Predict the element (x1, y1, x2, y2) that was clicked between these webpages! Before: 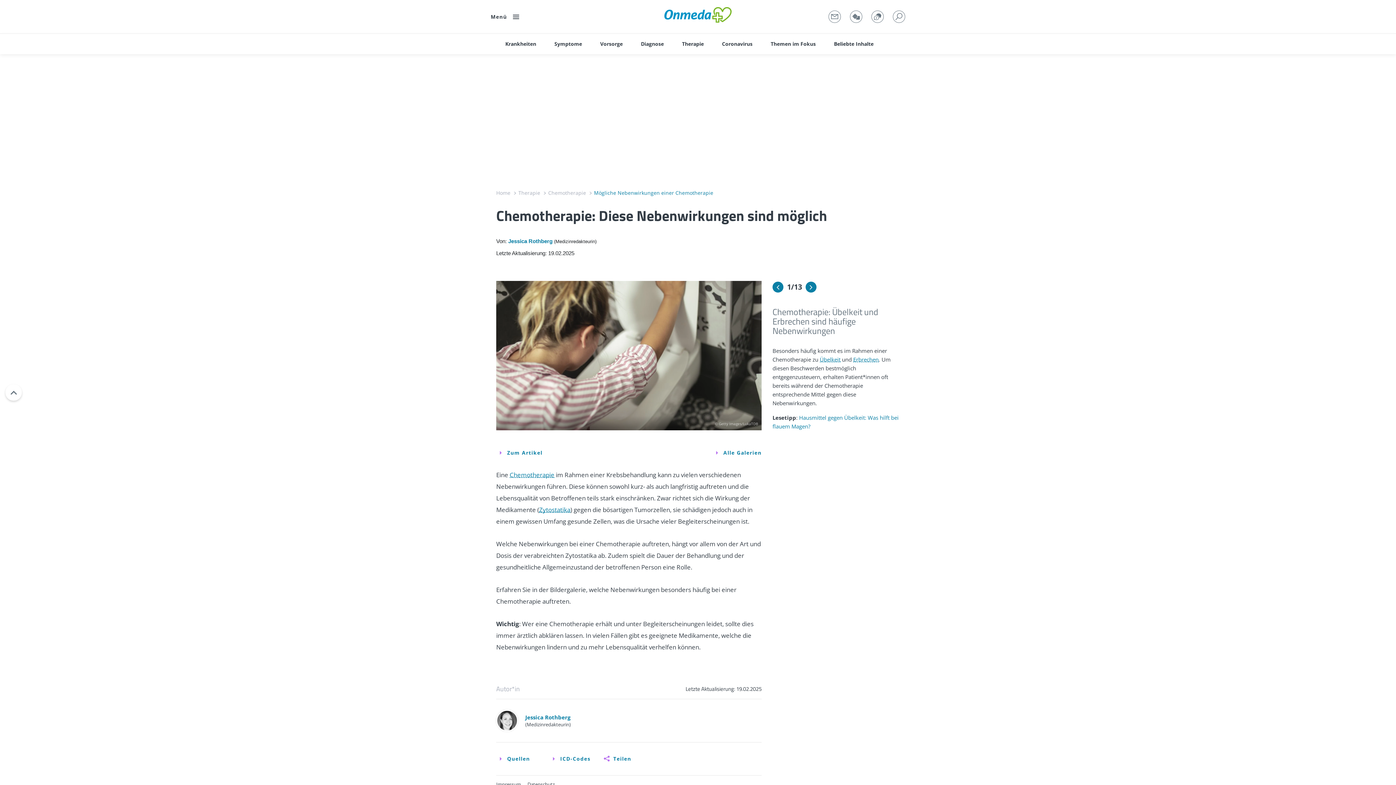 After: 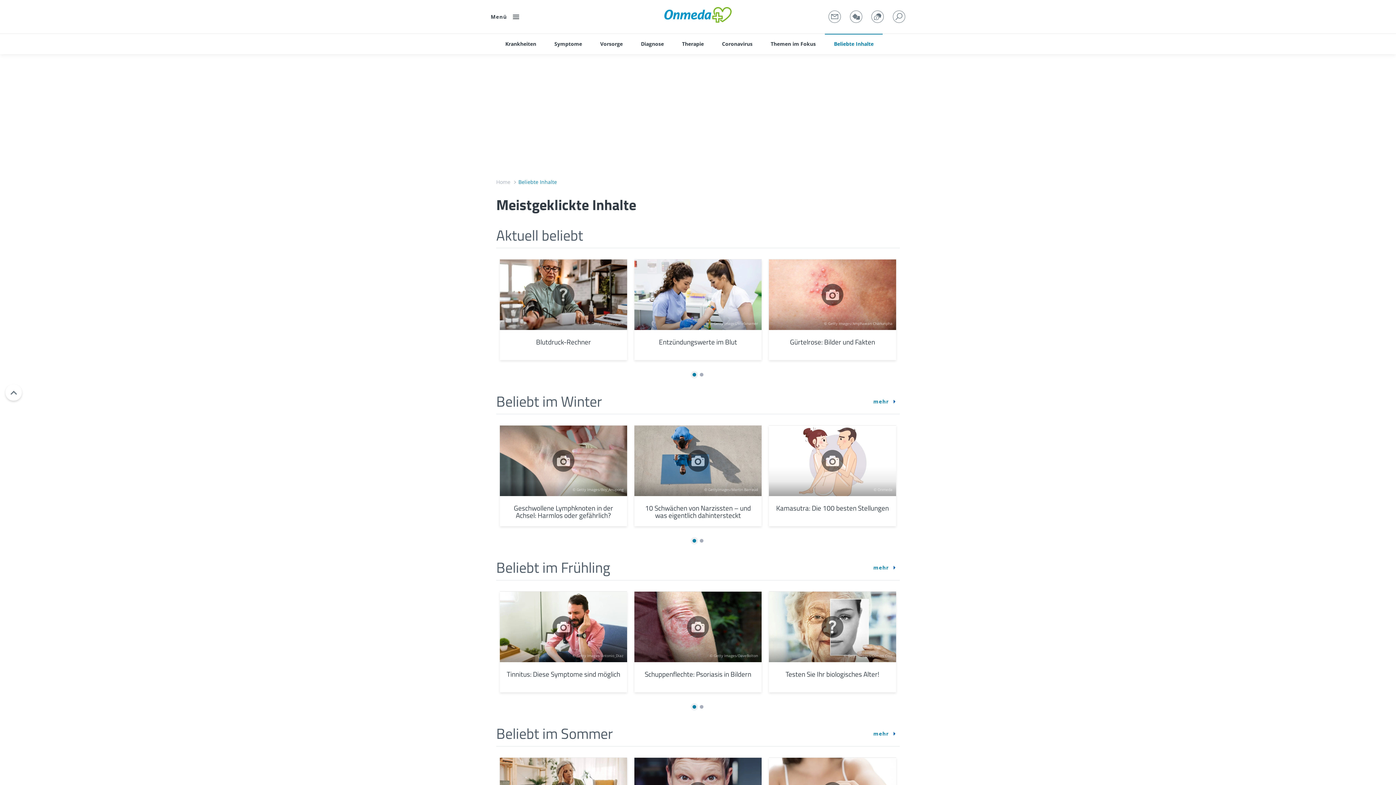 Action: label: Beliebte Inhalte bbox: (825, 33, 882, 54)